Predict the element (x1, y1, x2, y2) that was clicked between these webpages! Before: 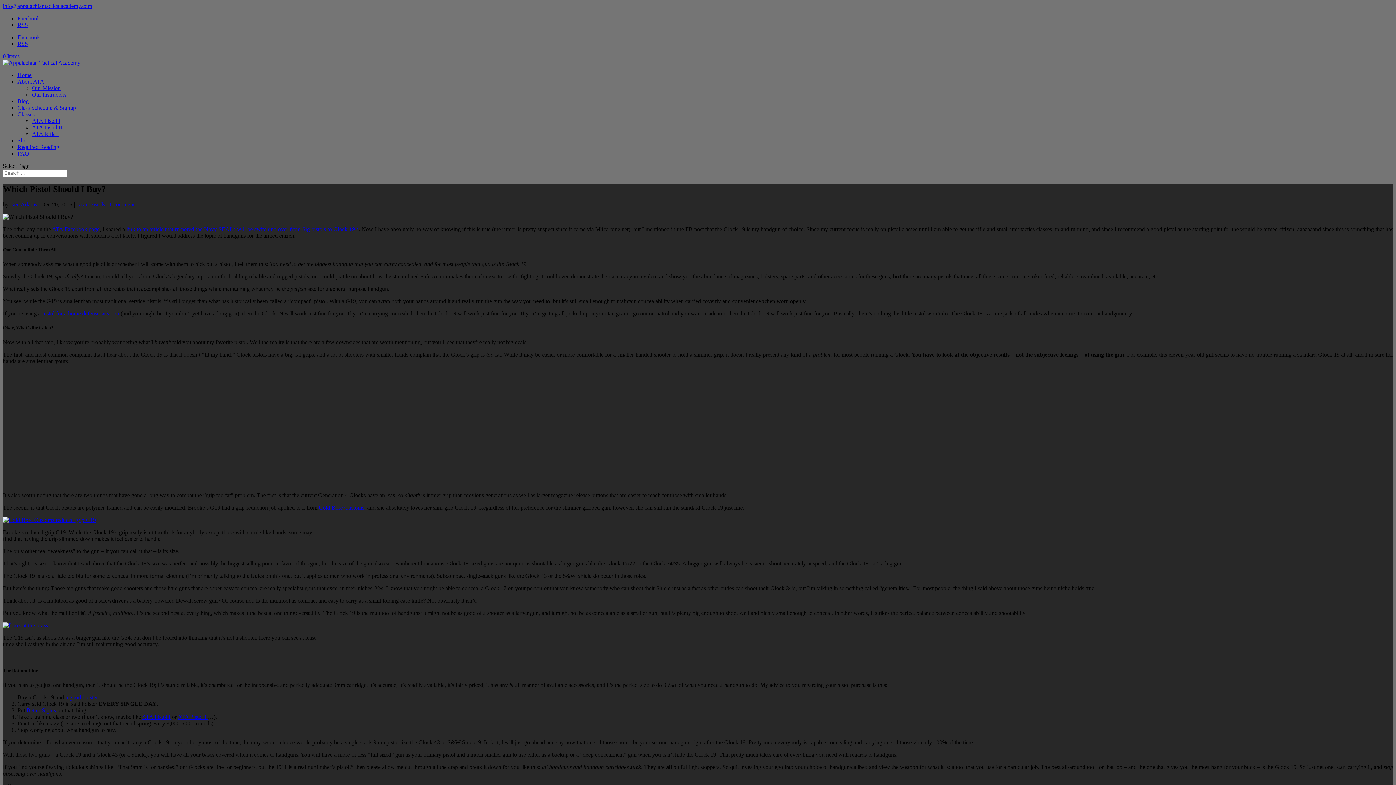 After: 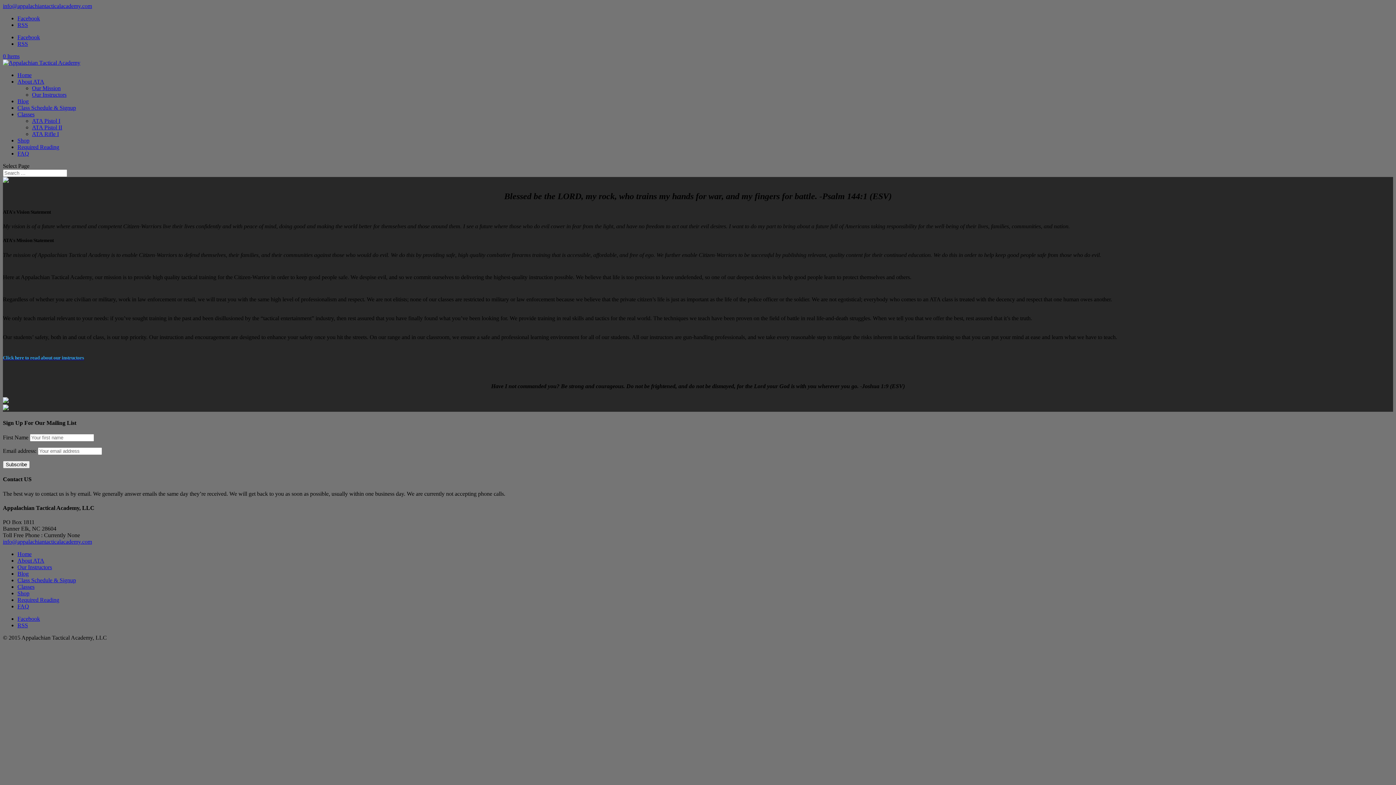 Action: label: Our Mission bbox: (32, 85, 60, 91)